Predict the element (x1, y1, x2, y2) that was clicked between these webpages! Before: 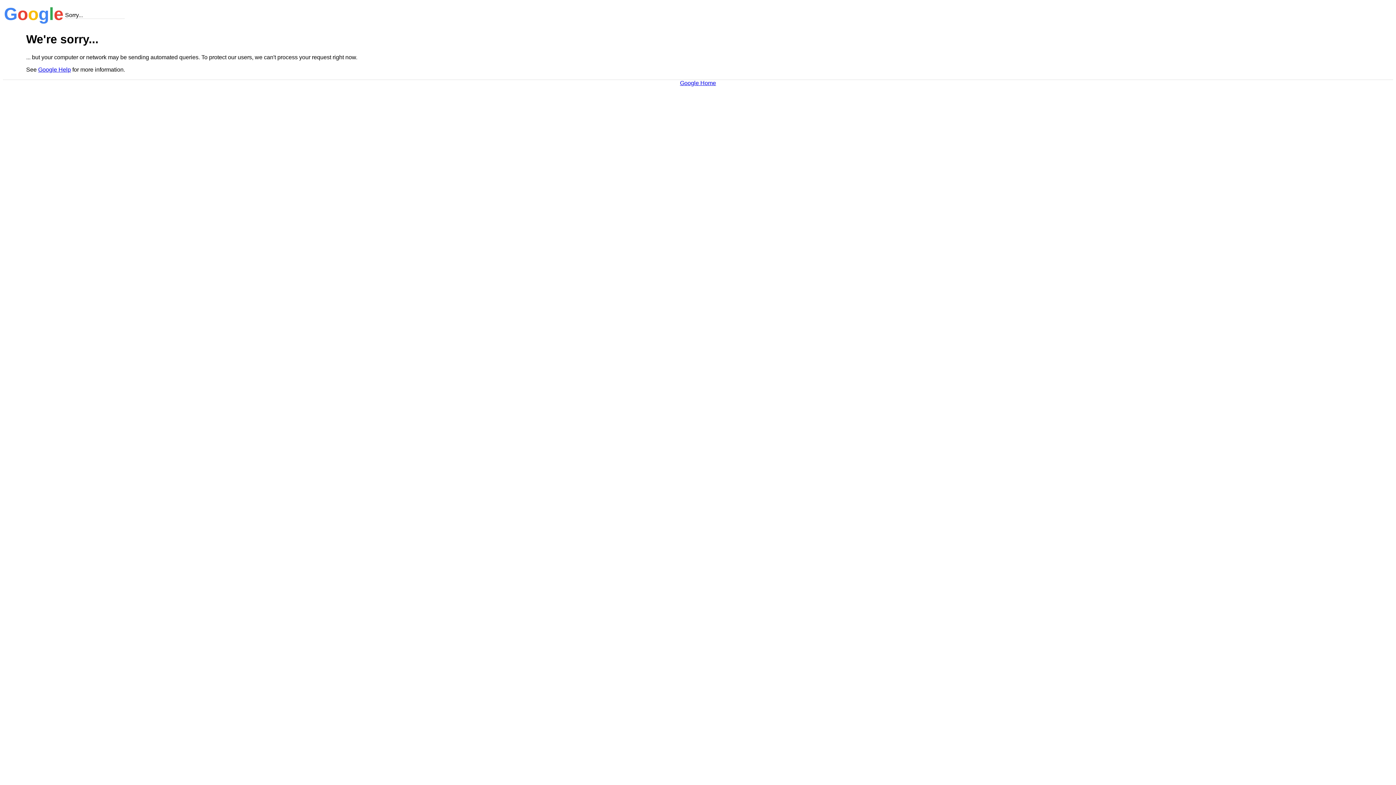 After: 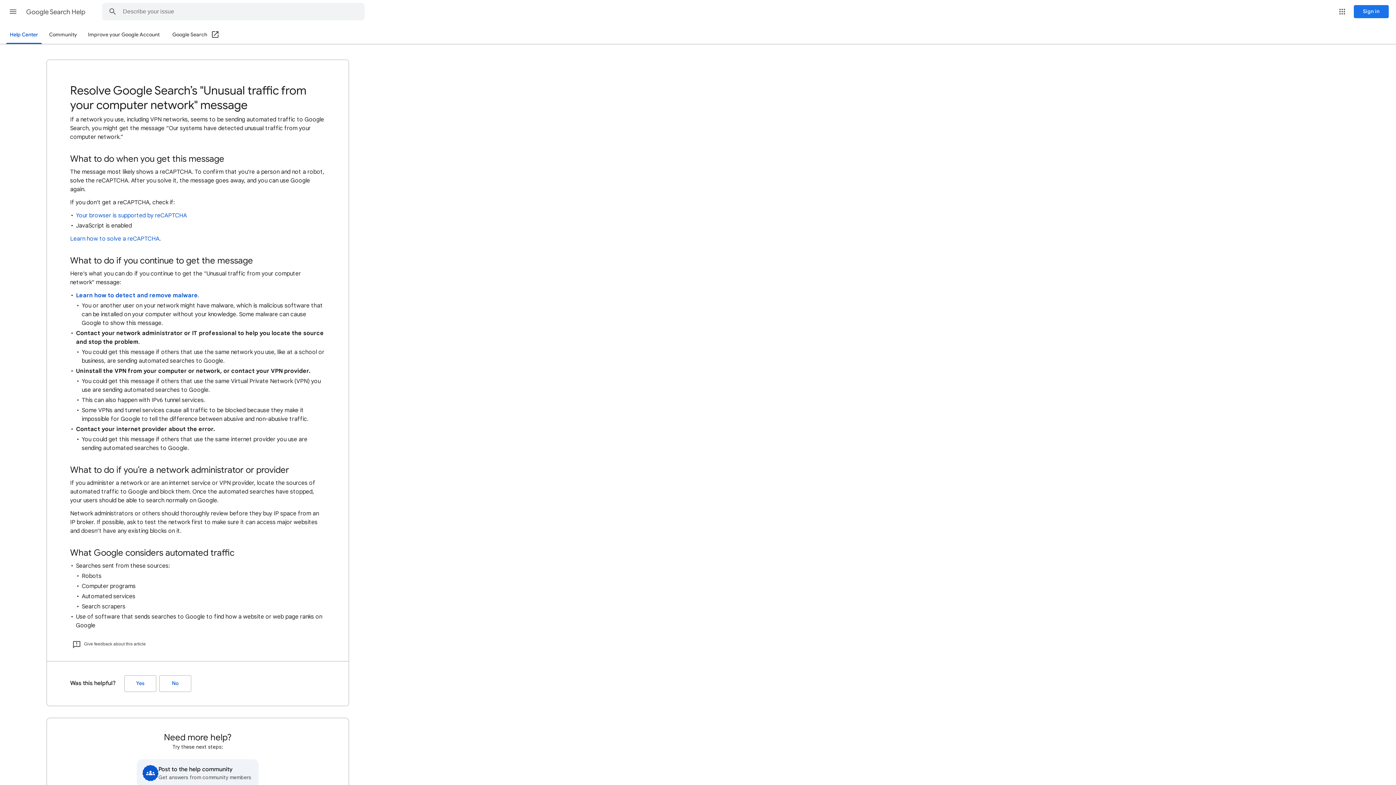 Action: label: Google Help bbox: (38, 66, 70, 72)